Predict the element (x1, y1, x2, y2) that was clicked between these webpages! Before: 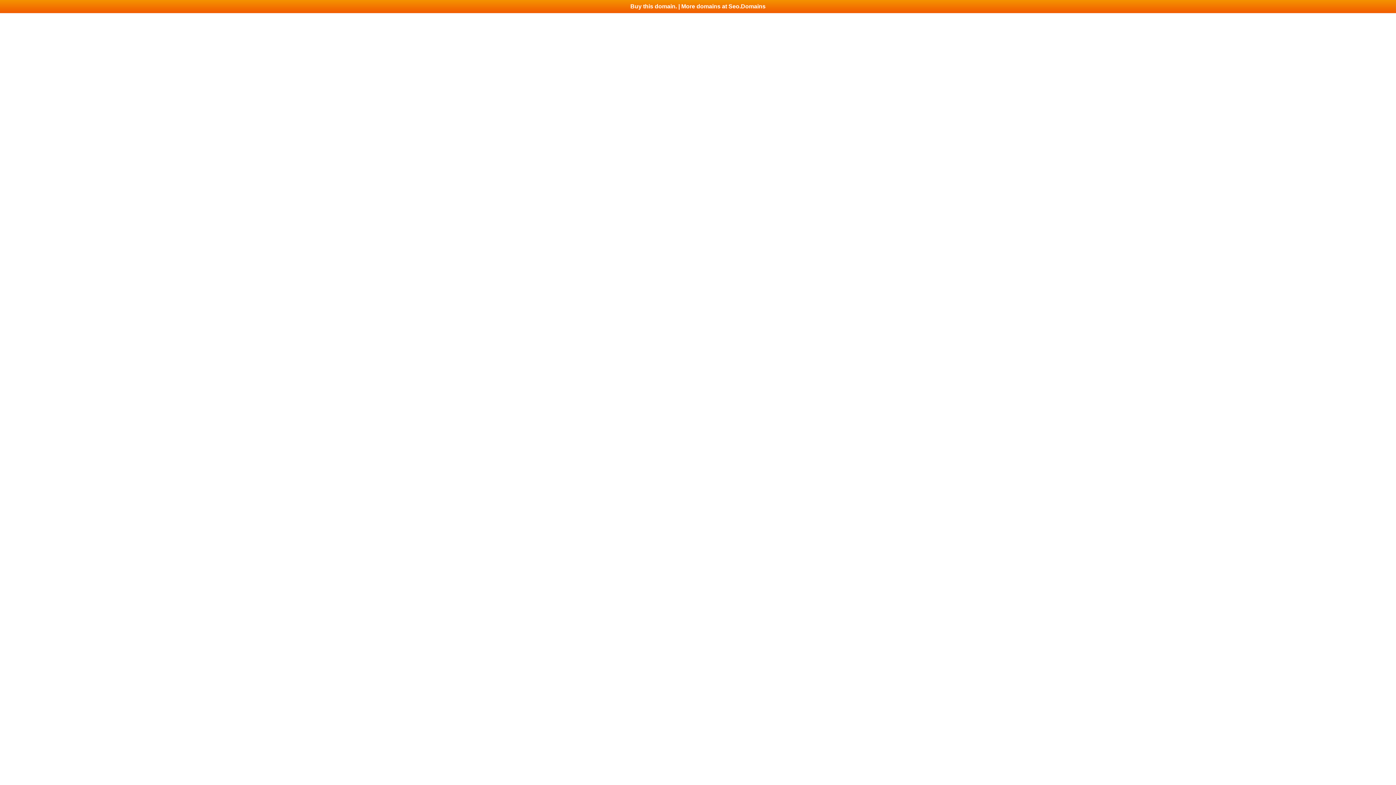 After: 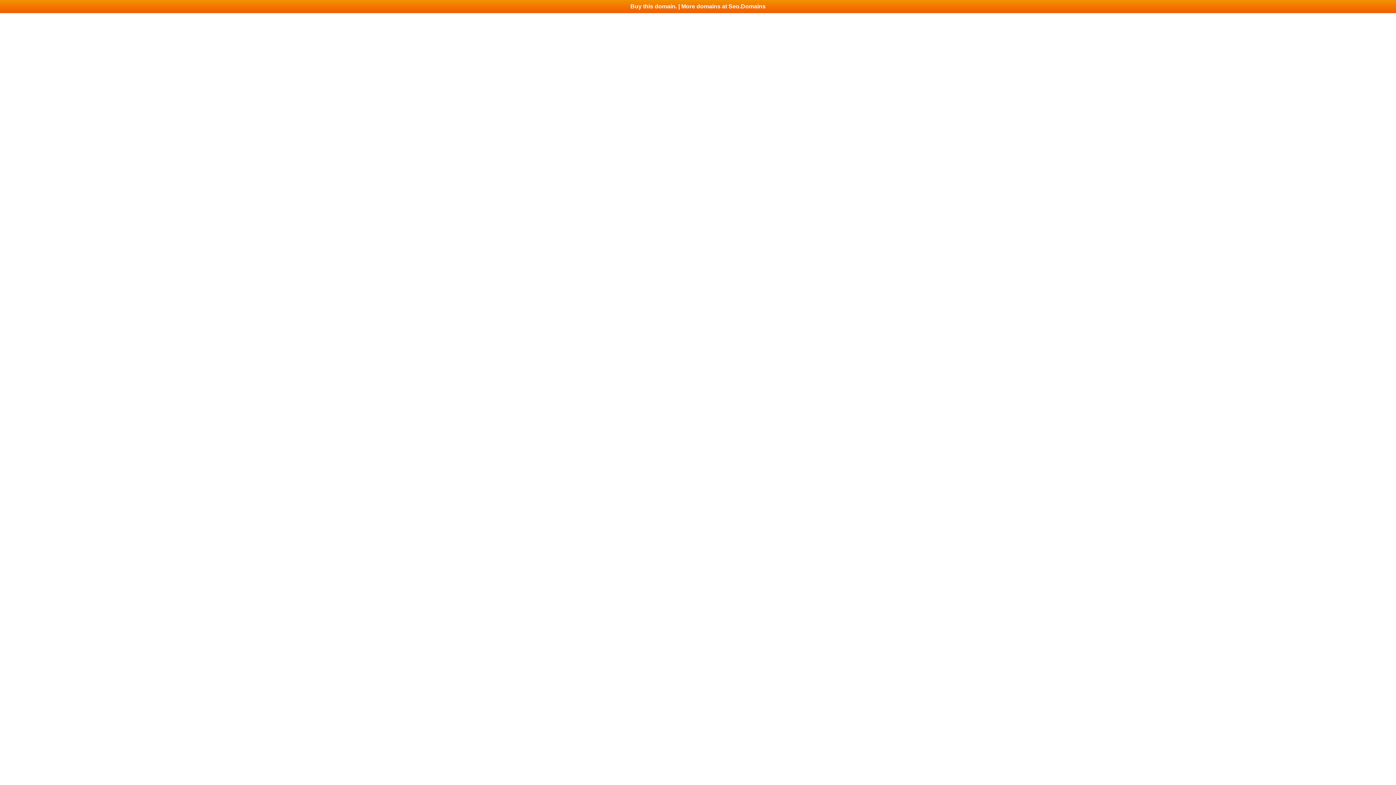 Action: label: Buy this domain. | More domains at Seo.Domains bbox: (0, 0, 1396, 13)